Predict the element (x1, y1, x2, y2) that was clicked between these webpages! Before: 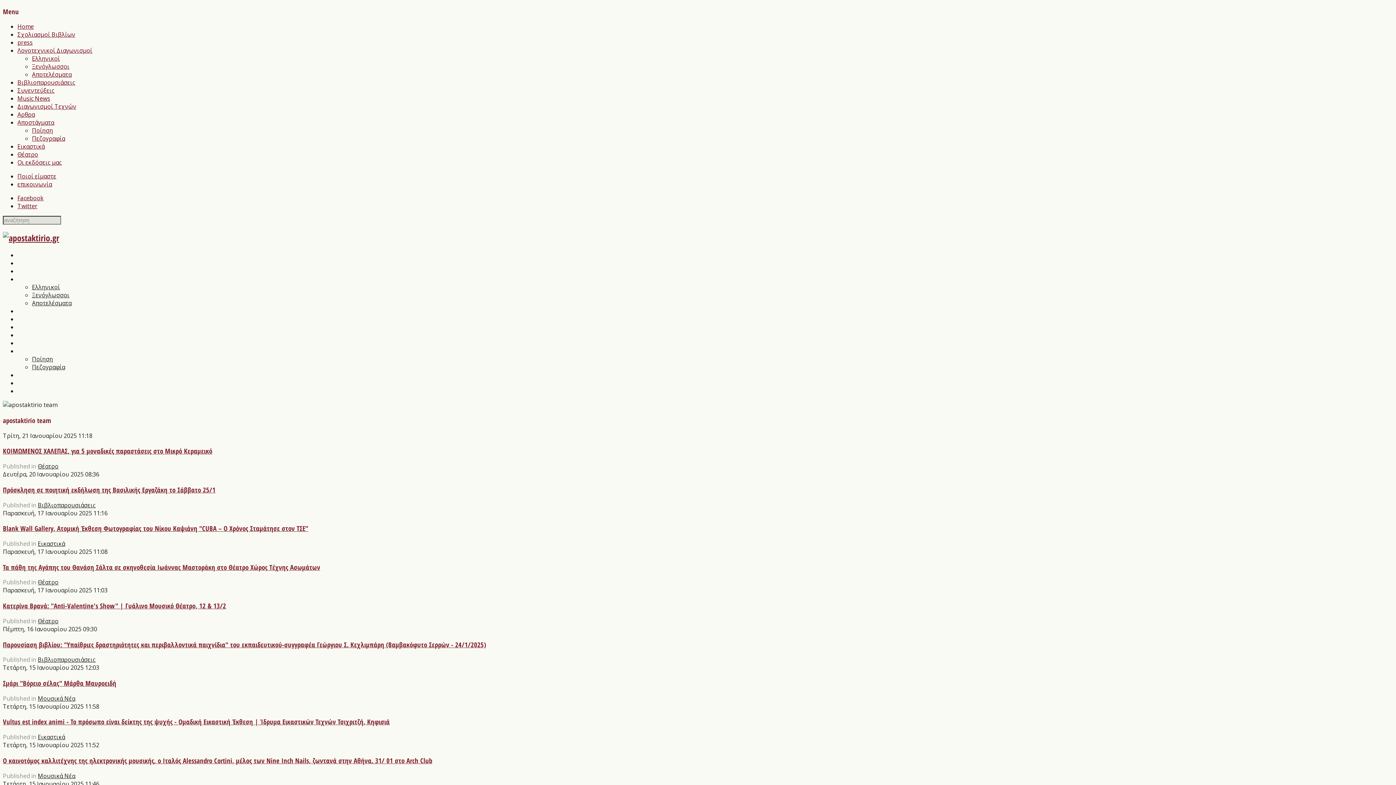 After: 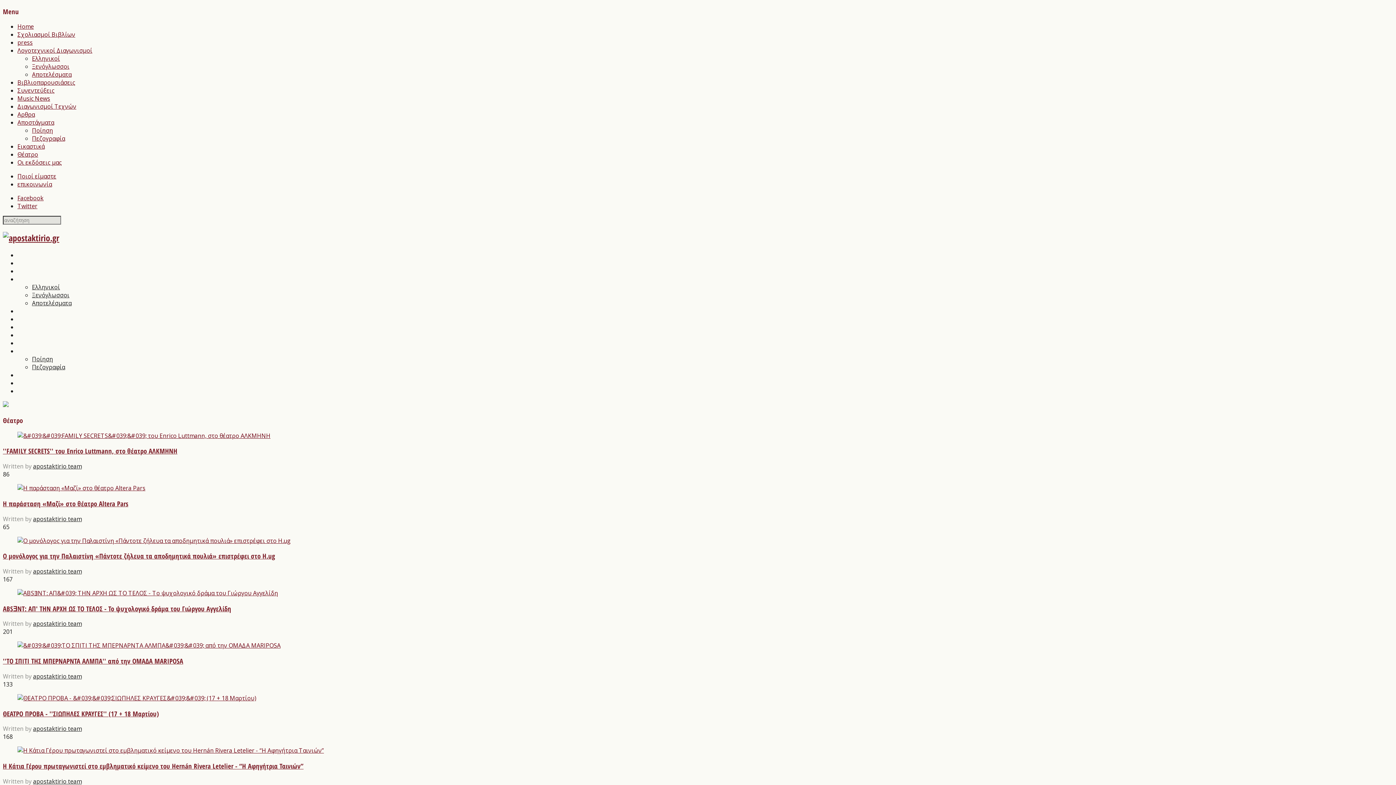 Action: label: Θέατρο bbox: (17, 379, 38, 387)